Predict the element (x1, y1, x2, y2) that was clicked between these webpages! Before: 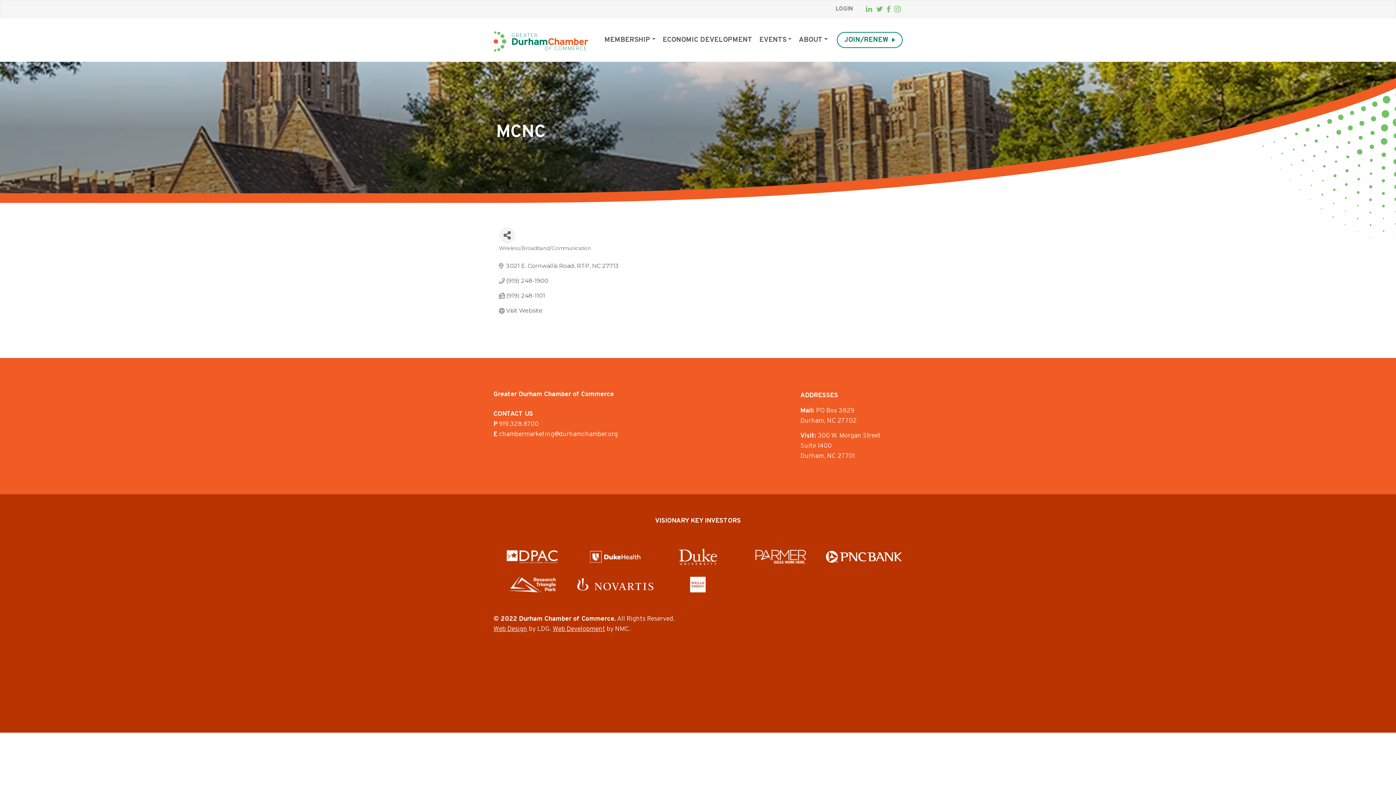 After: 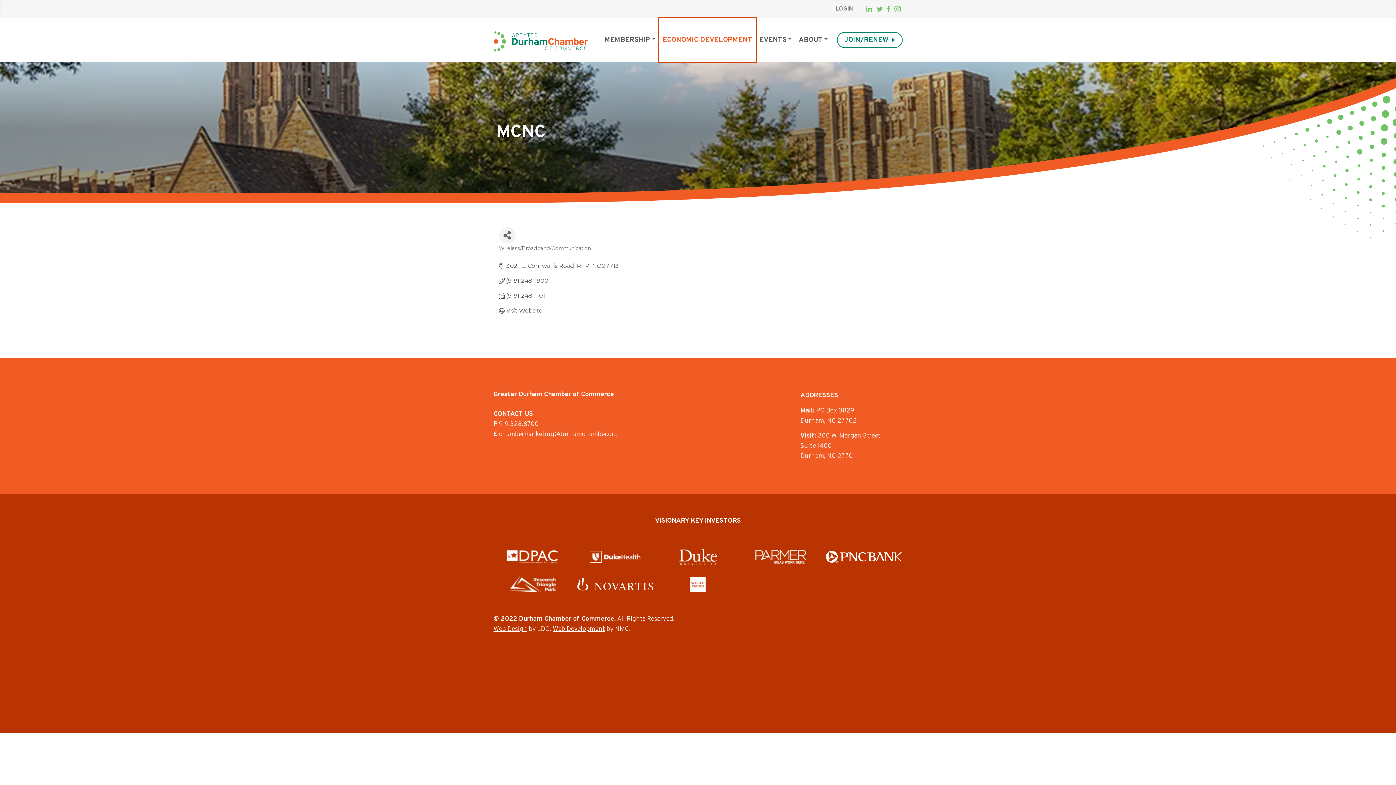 Action: bbox: (659, 18, 756, 61) label: ECONOMIC DEVELOPMENT